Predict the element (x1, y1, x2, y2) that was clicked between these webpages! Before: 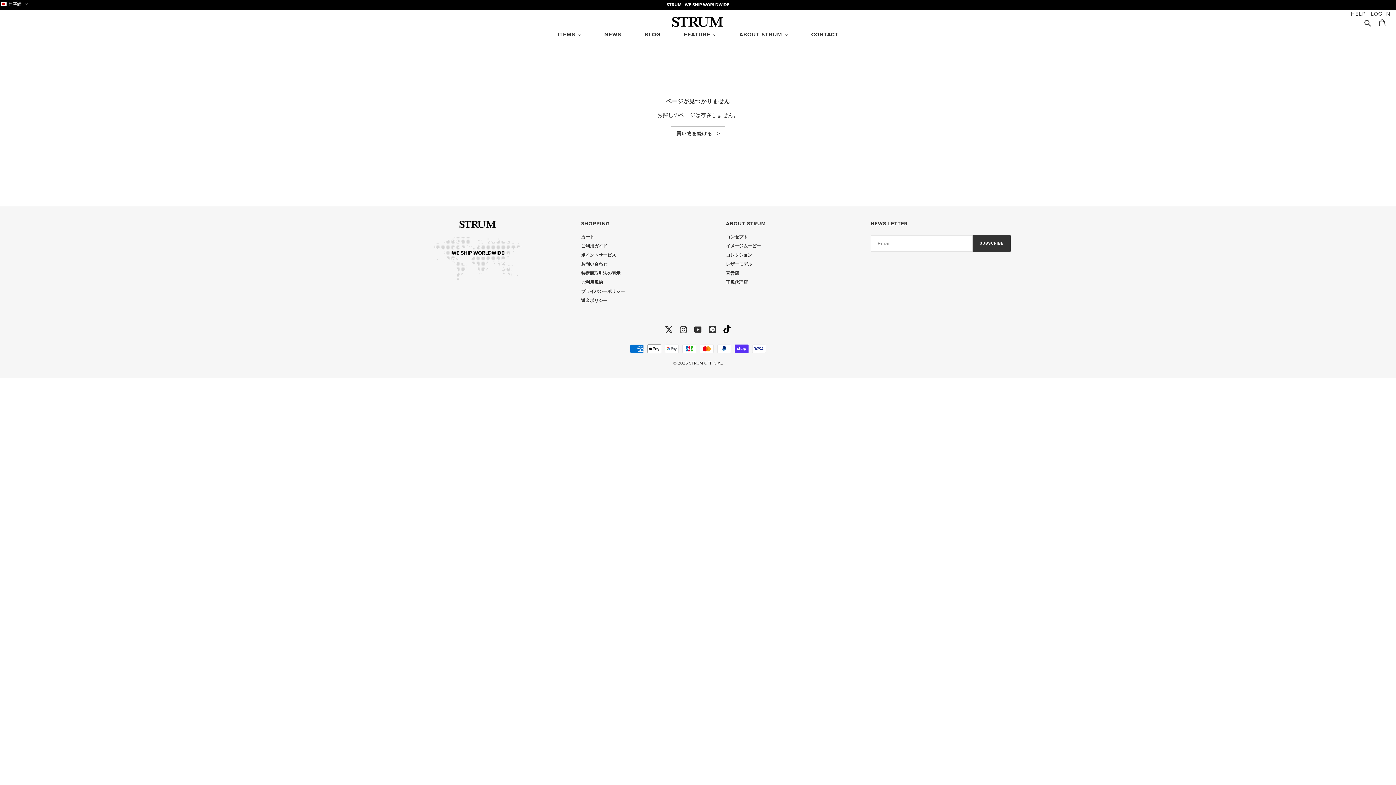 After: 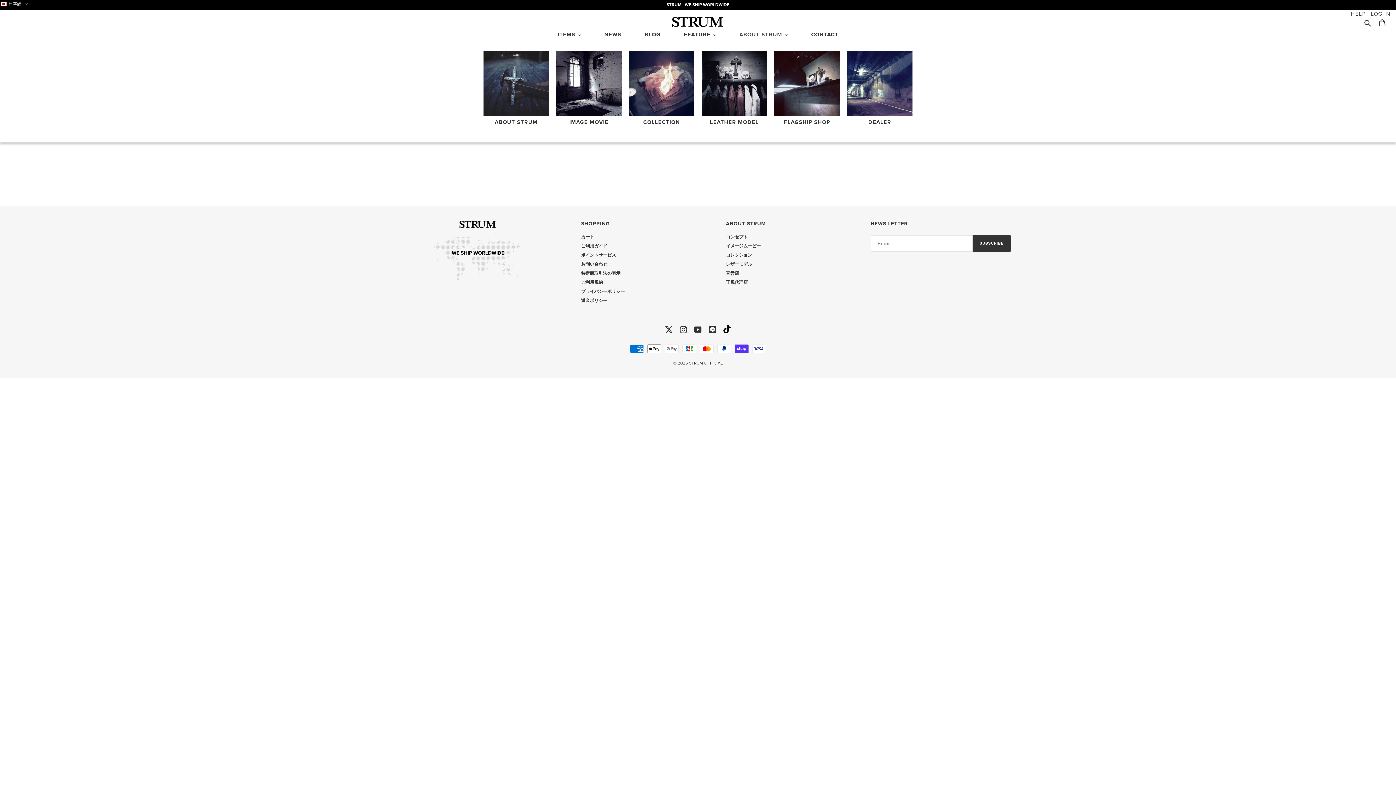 Action: bbox: (735, 30, 791, 39) label: ABOUT STRUM